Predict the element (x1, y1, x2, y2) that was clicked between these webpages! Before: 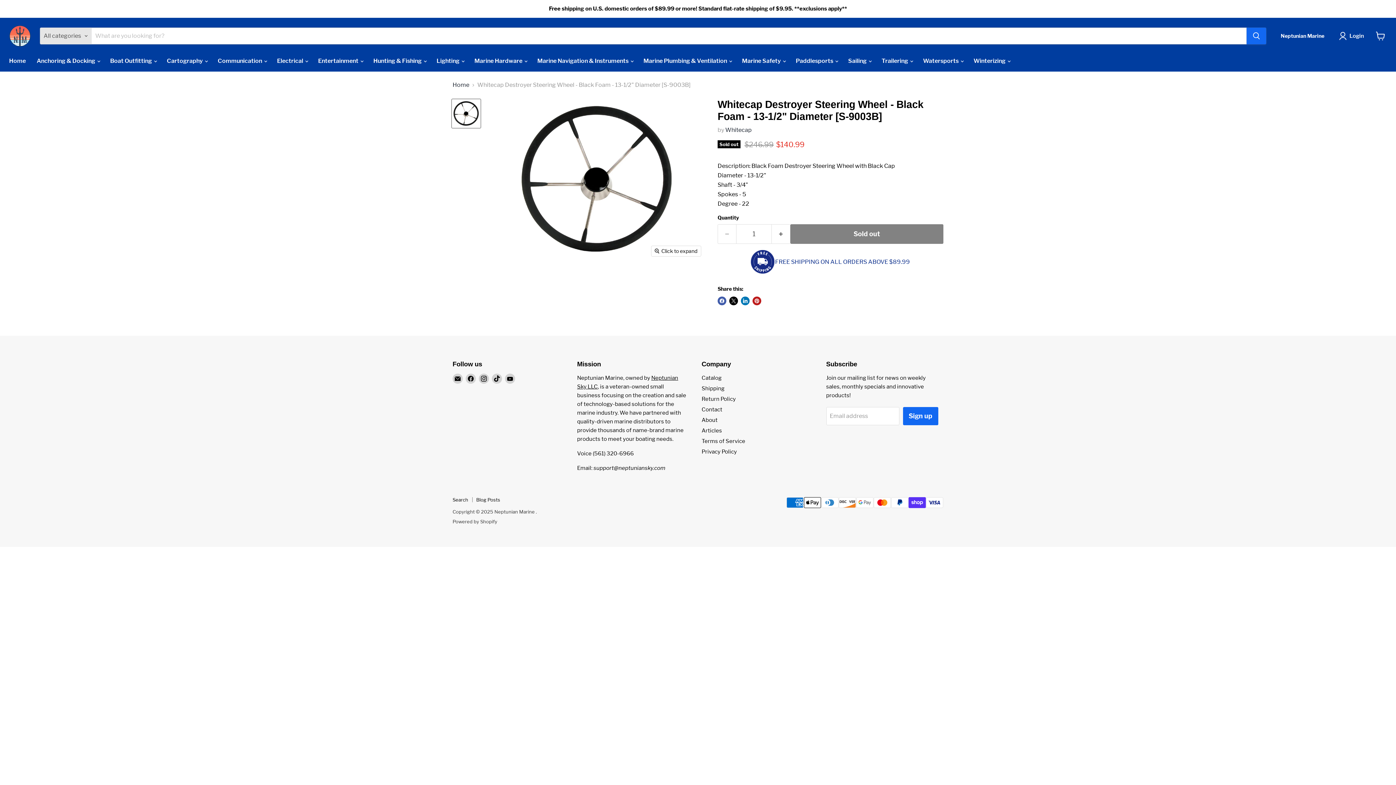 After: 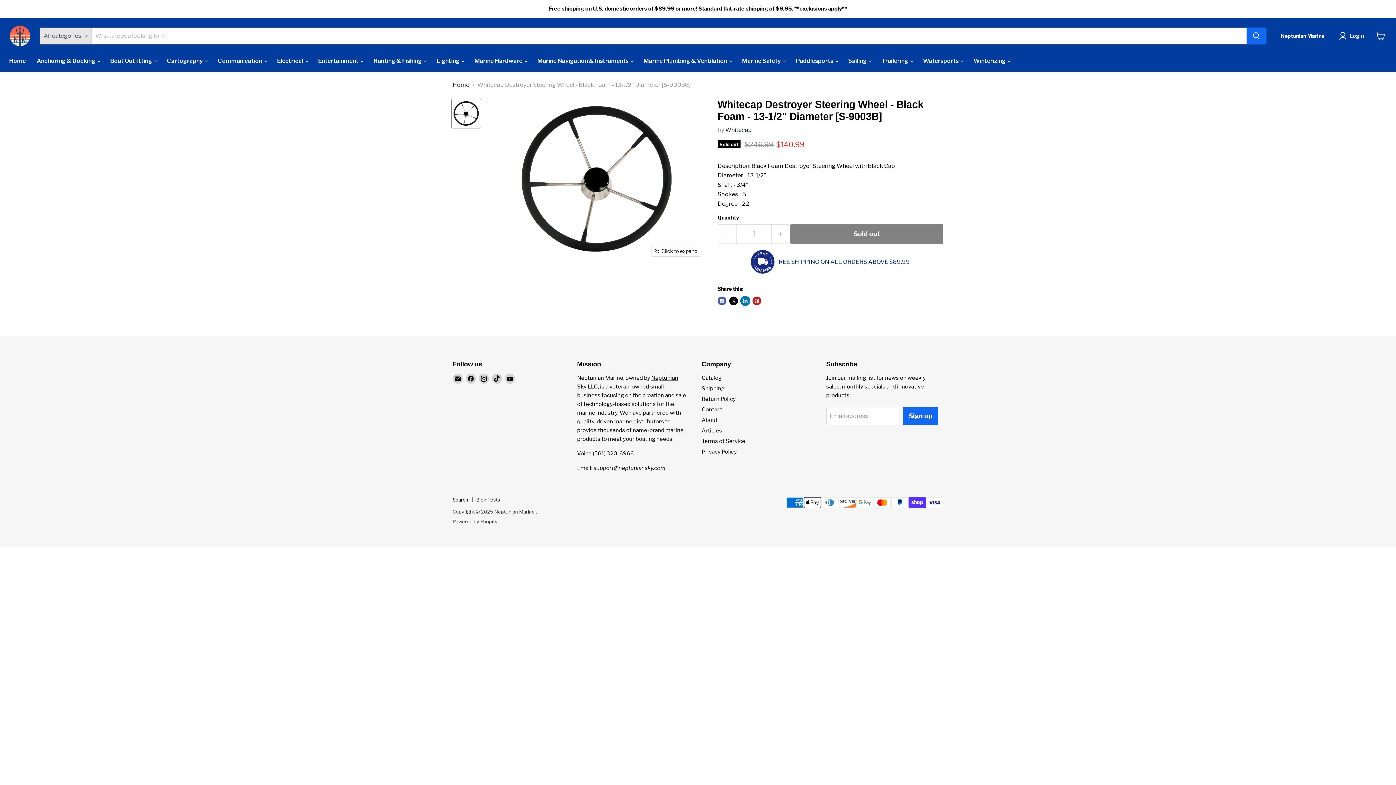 Action: bbox: (741, 296, 749, 305) label: Share on LinkedIn